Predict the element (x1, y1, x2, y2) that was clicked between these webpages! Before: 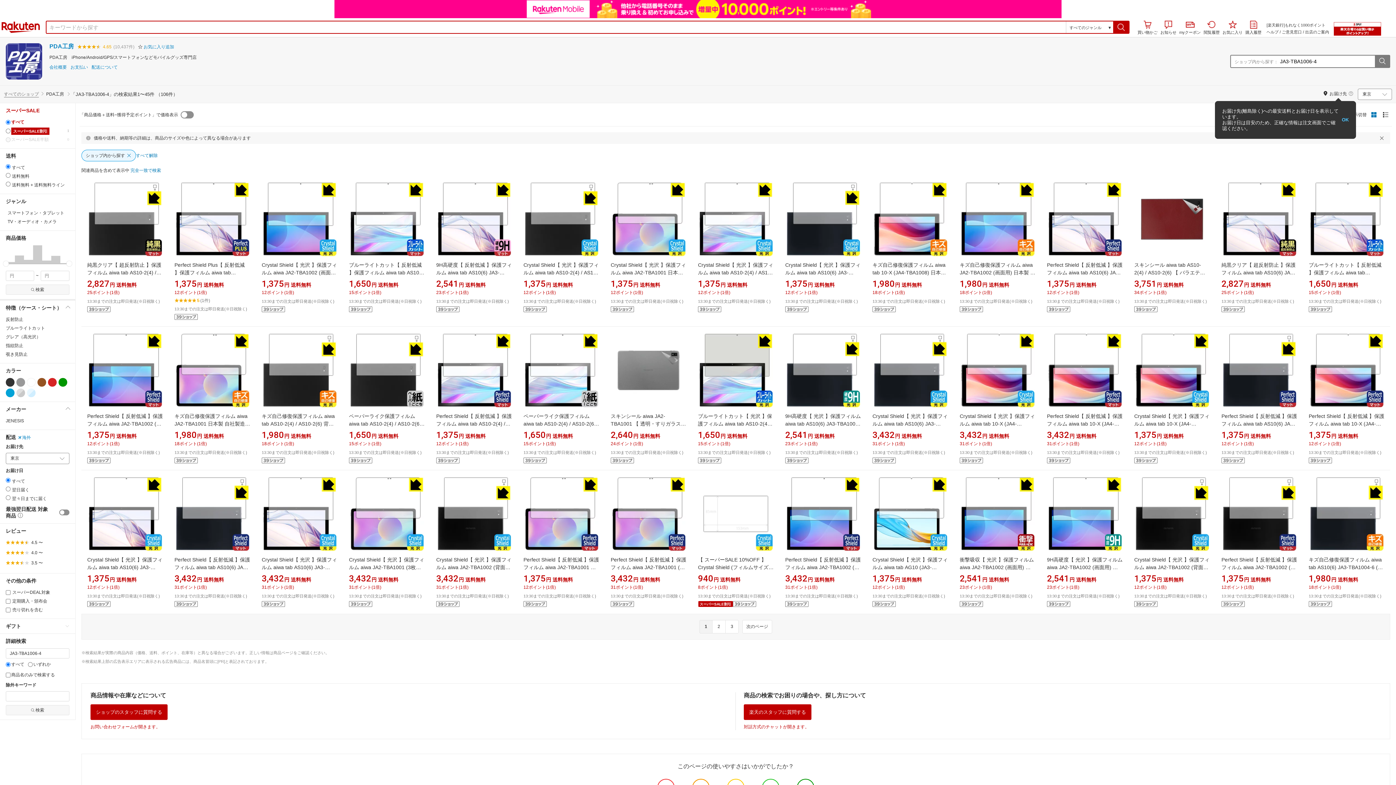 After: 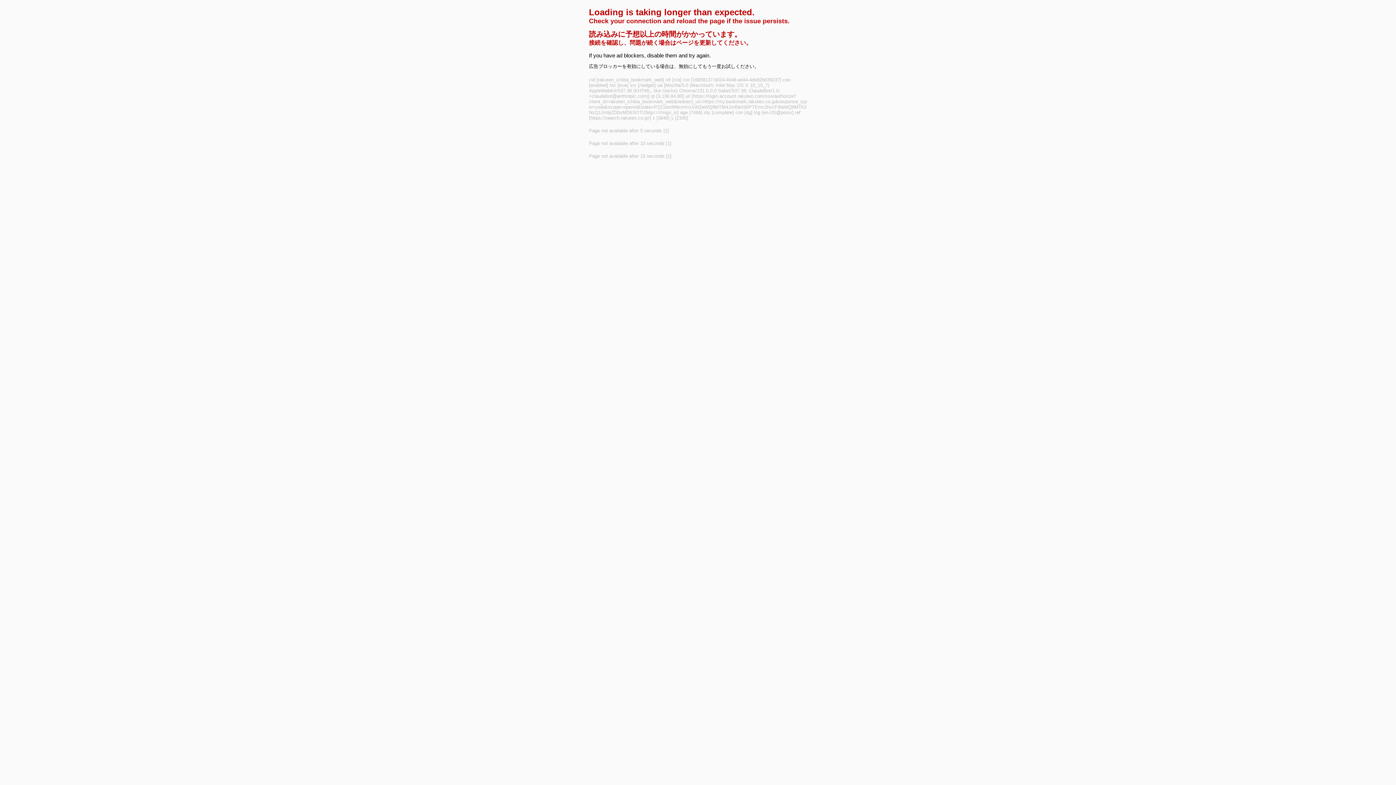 Action: bbox: (1347, 221, 1378, 232)